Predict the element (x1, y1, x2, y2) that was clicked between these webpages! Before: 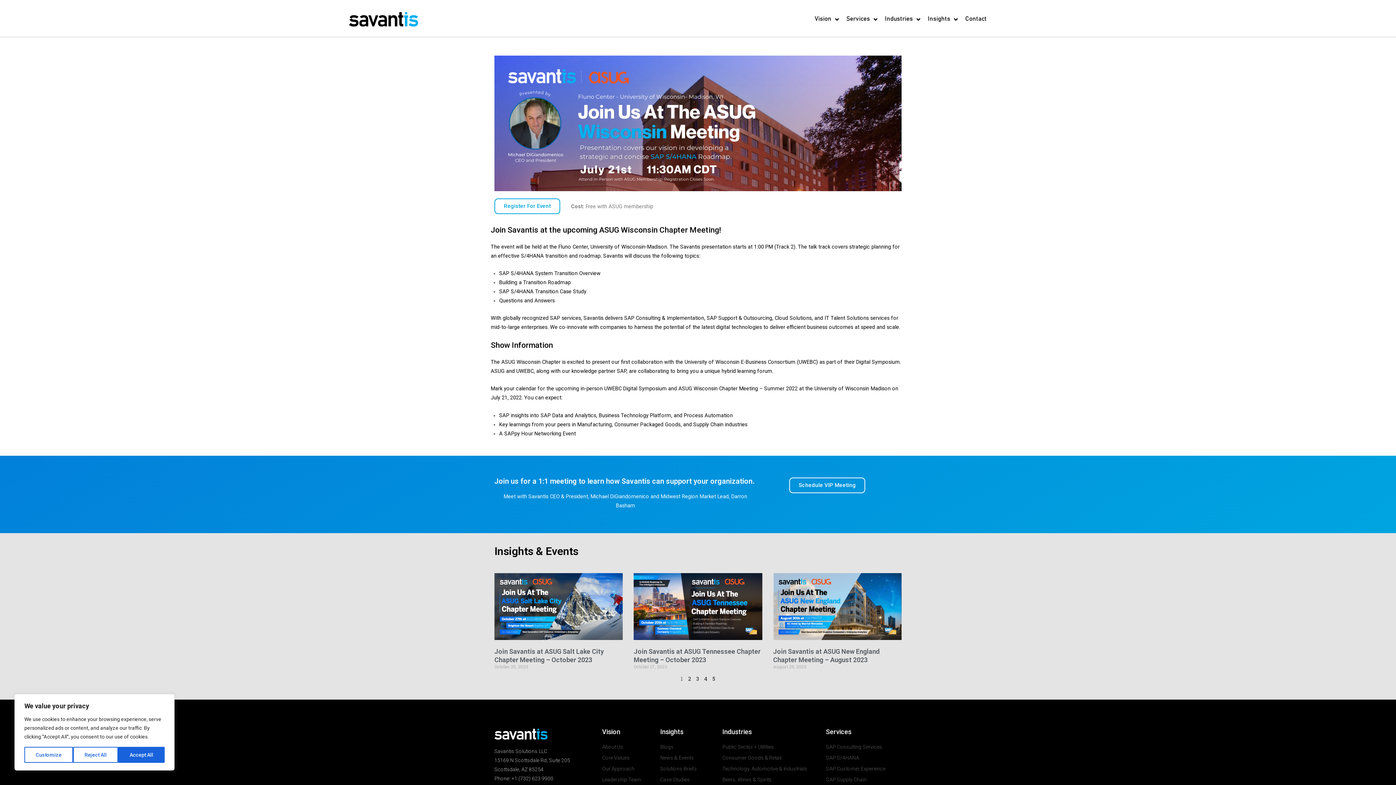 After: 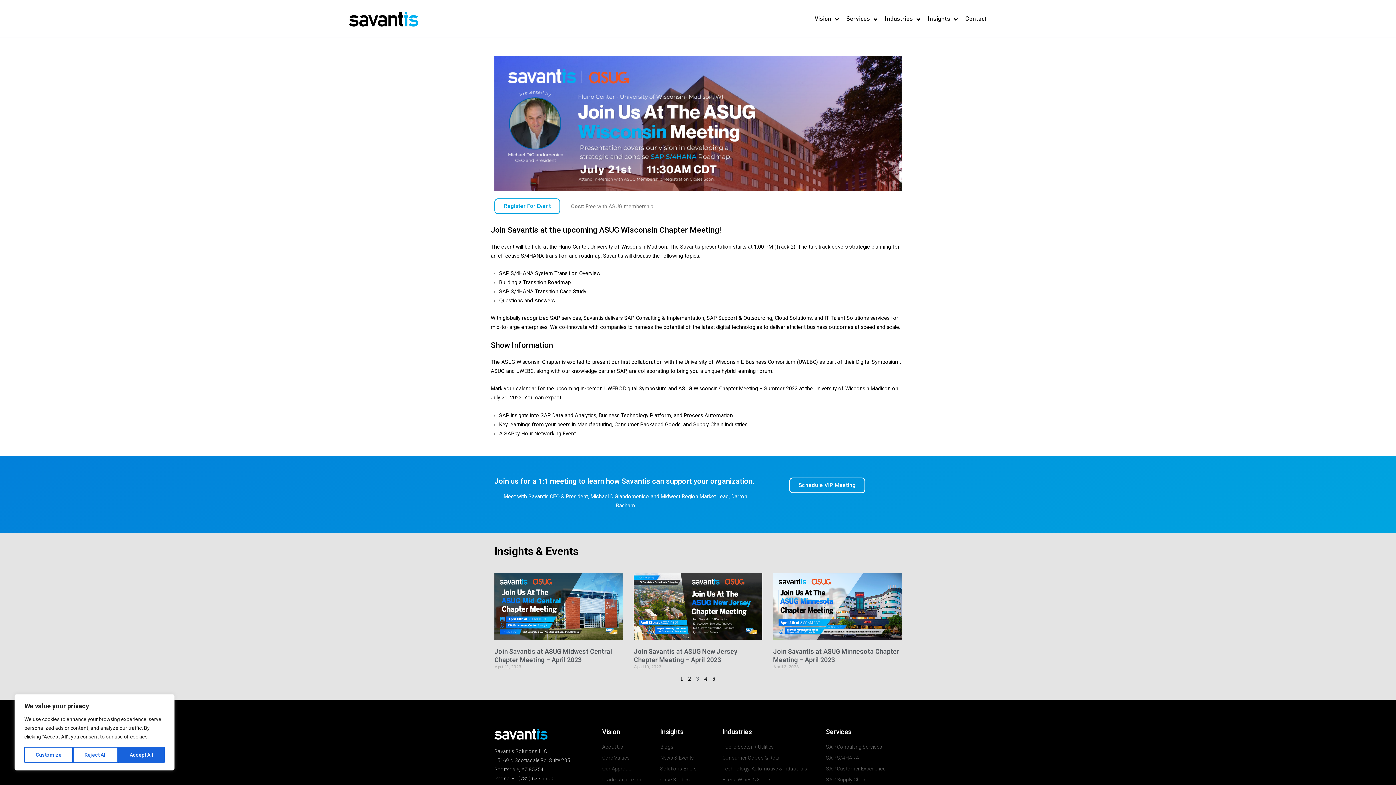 Action: label: Page
3 bbox: (696, 675, 699, 682)